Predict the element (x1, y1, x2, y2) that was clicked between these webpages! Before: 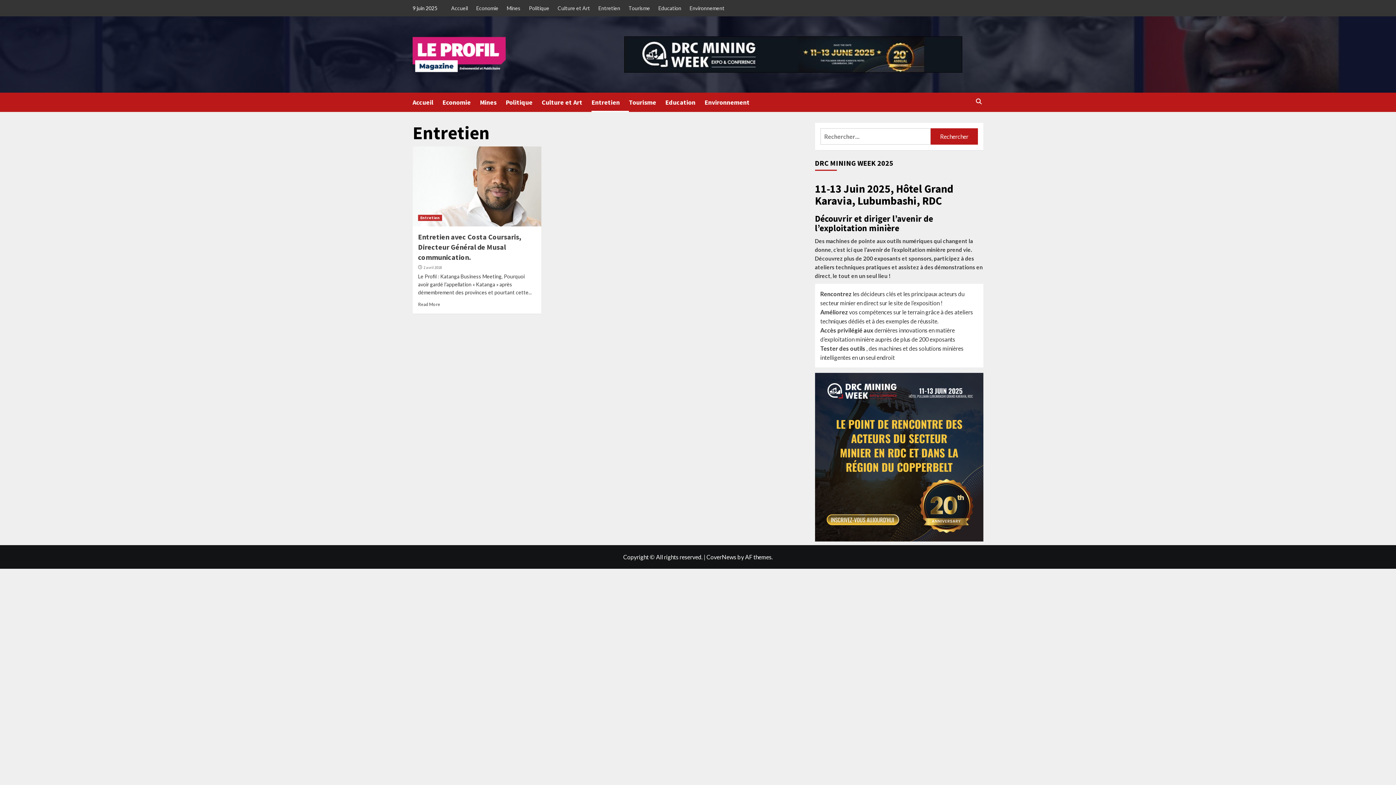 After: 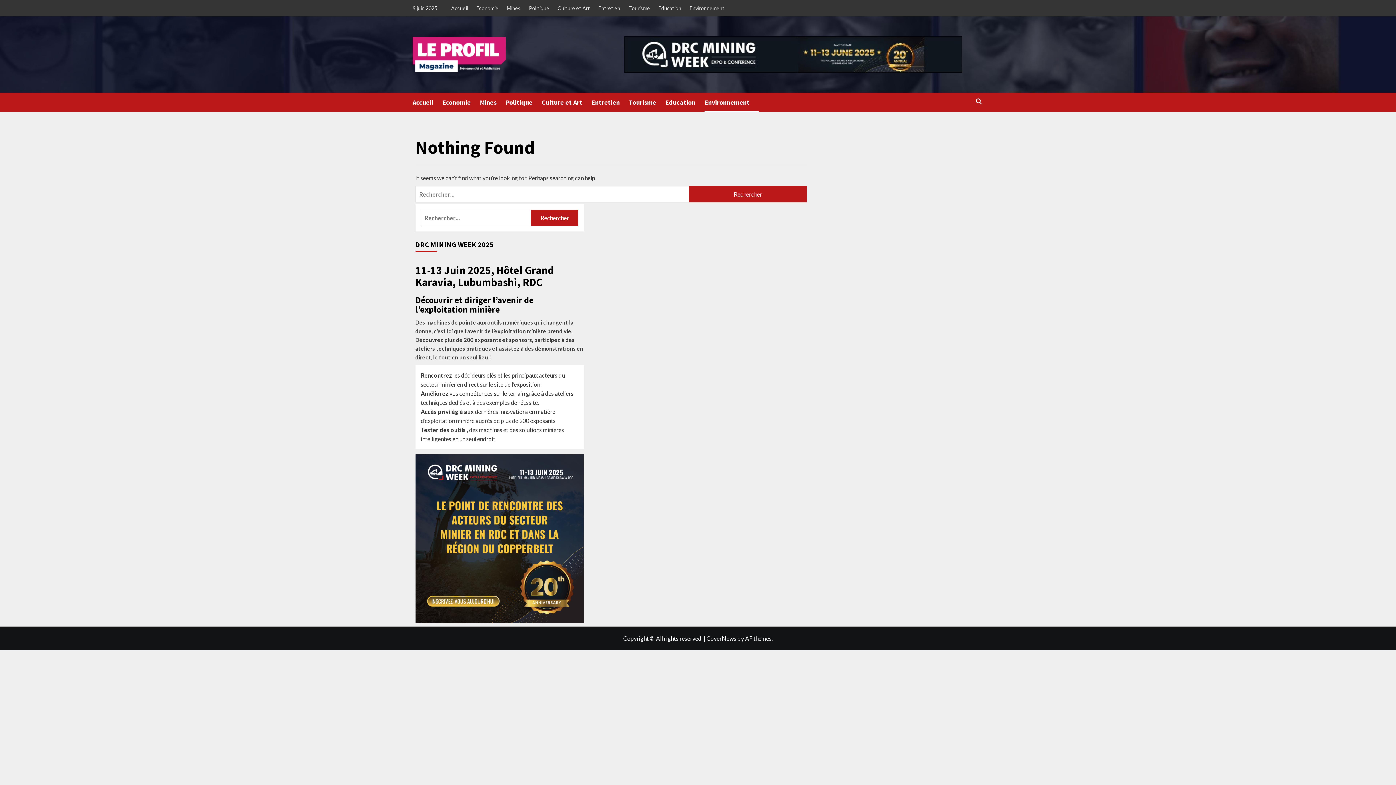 Action: label: Environnement bbox: (686, 0, 728, 16)